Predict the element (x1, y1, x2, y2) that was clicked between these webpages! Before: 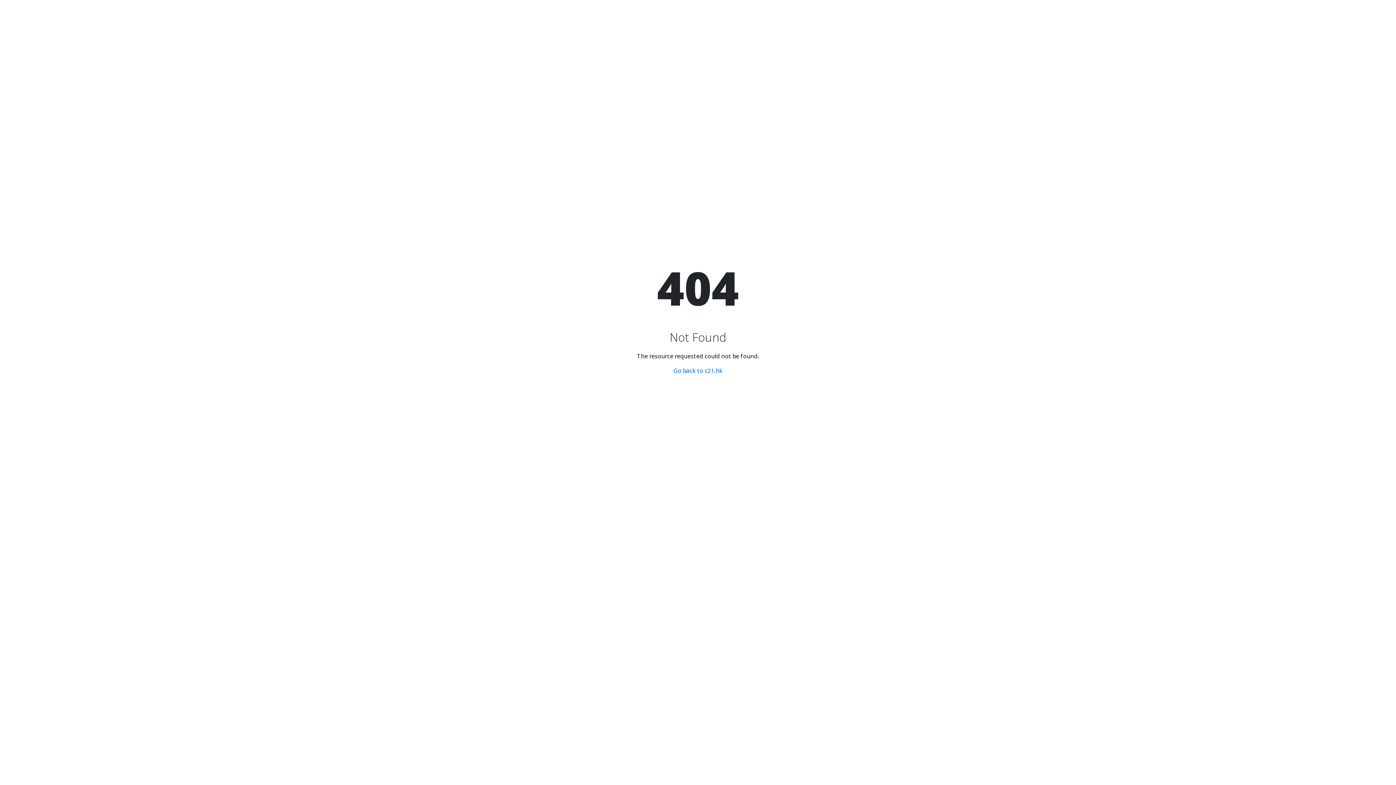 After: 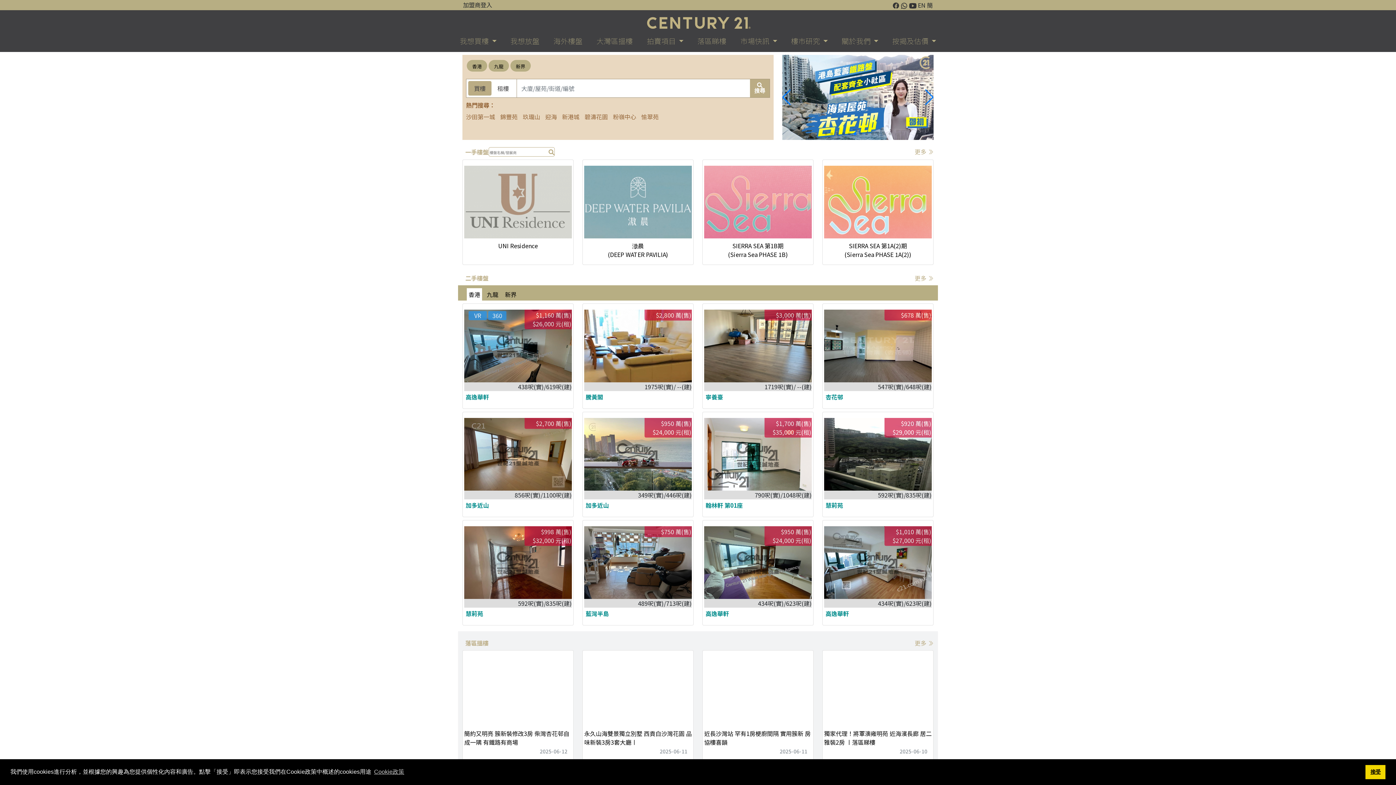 Action: bbox: (673, 366, 722, 375) label: Go back to c21.hk